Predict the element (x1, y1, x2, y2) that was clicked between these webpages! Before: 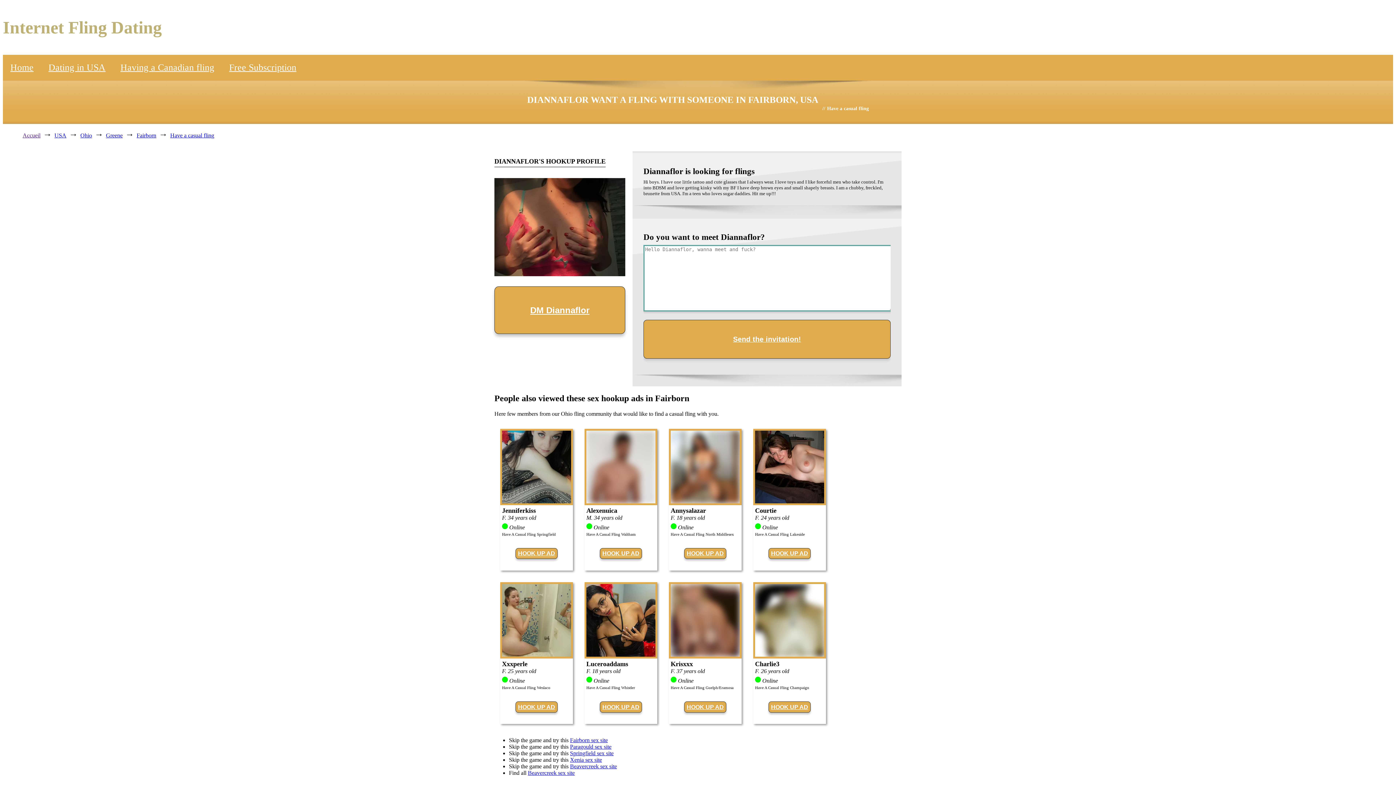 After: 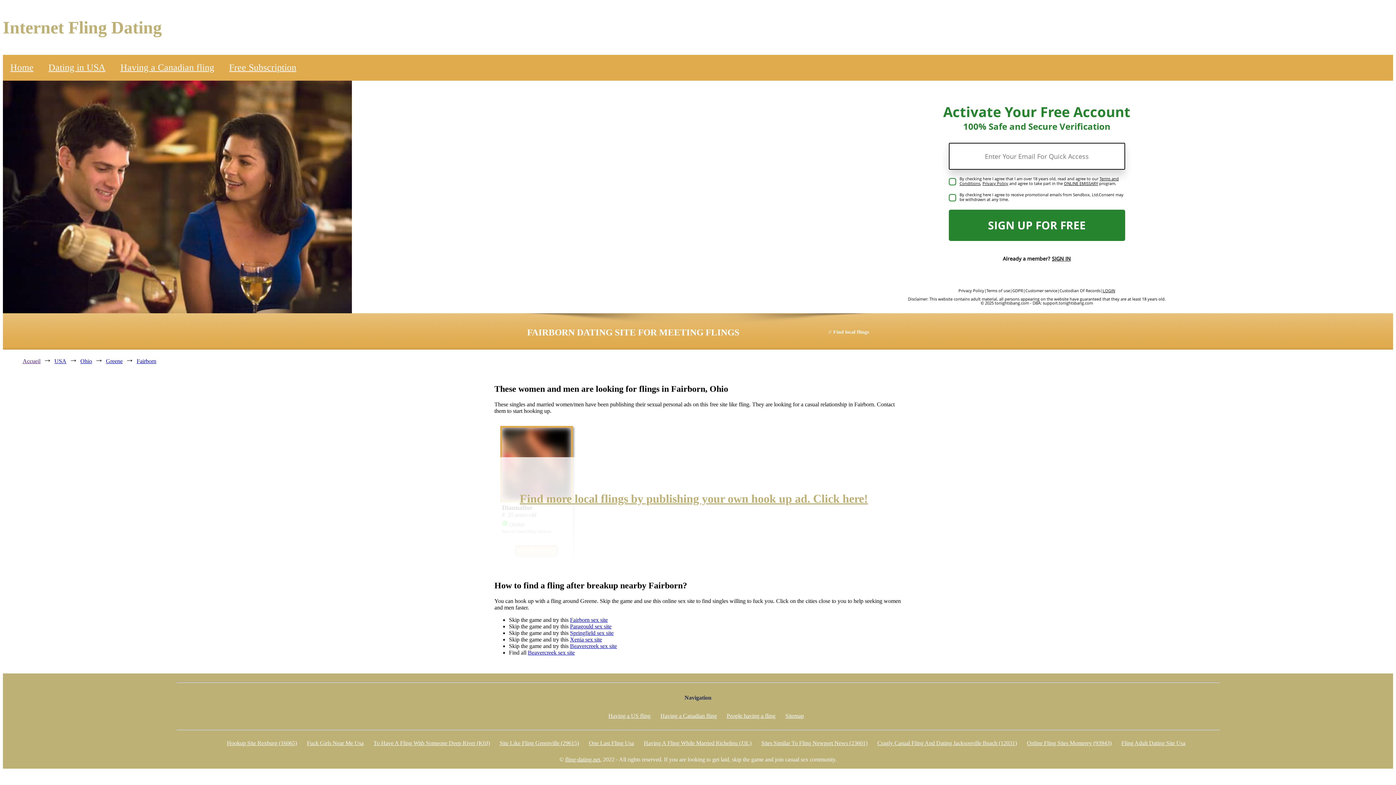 Action: bbox: (570, 737, 608, 743) label: Fairborn sex site